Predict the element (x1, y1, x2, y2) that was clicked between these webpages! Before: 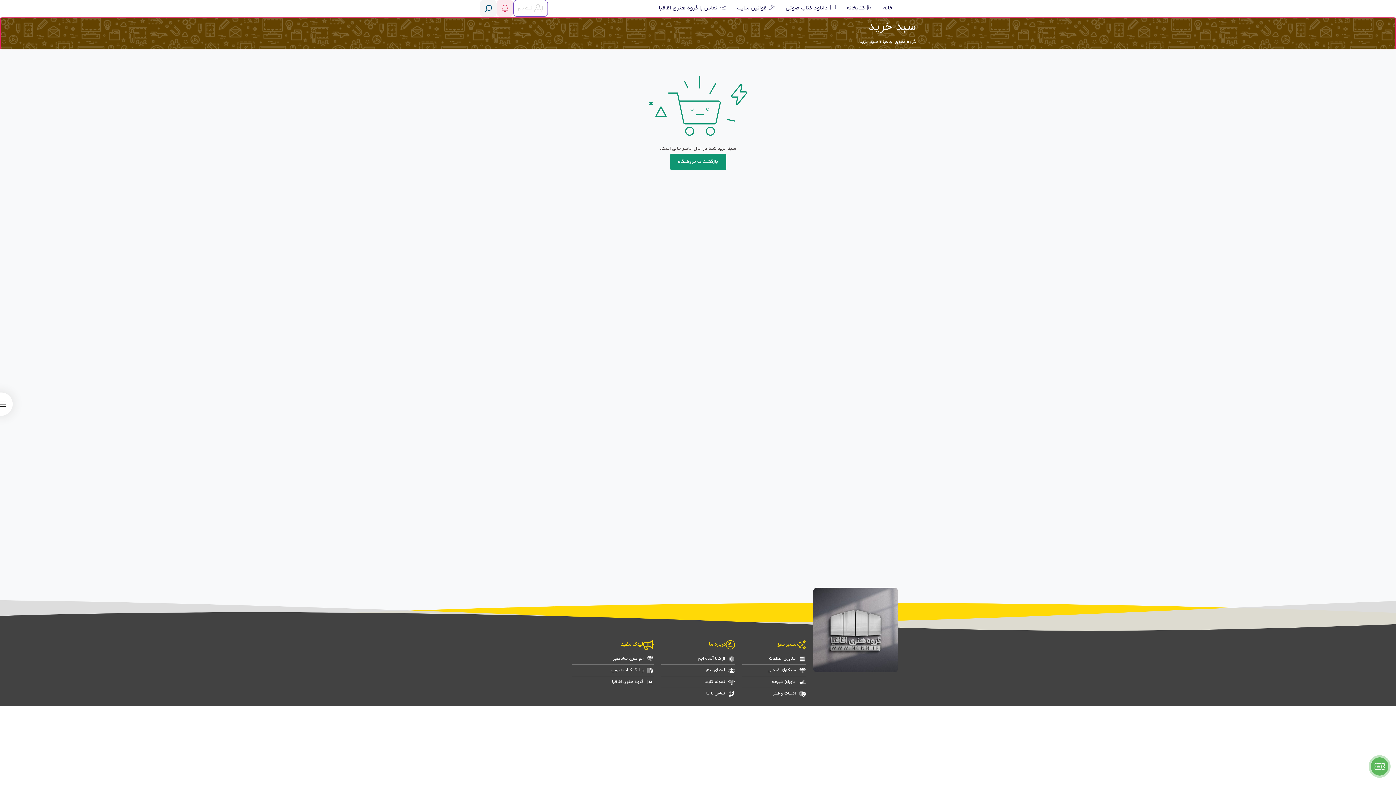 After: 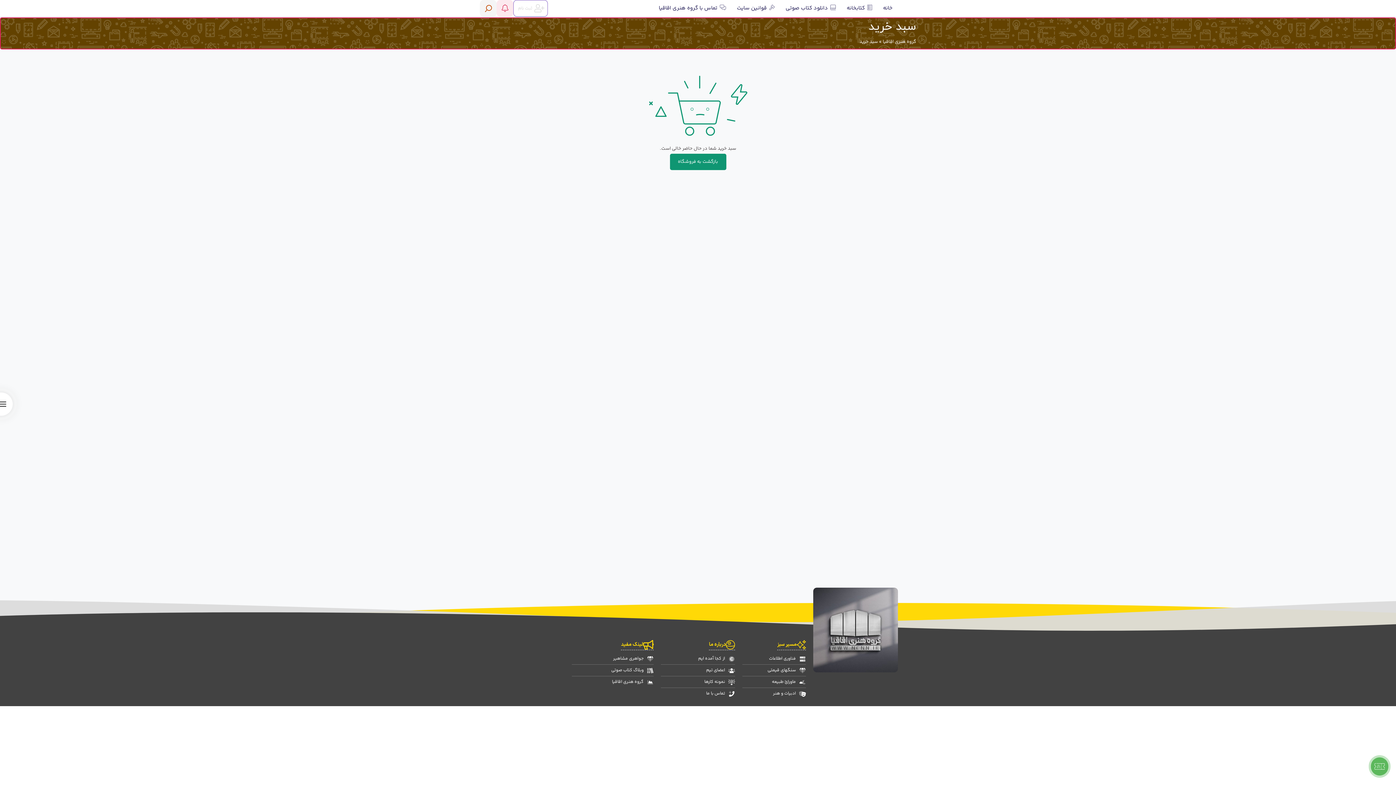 Action: bbox: (480, 0, 496, 16)